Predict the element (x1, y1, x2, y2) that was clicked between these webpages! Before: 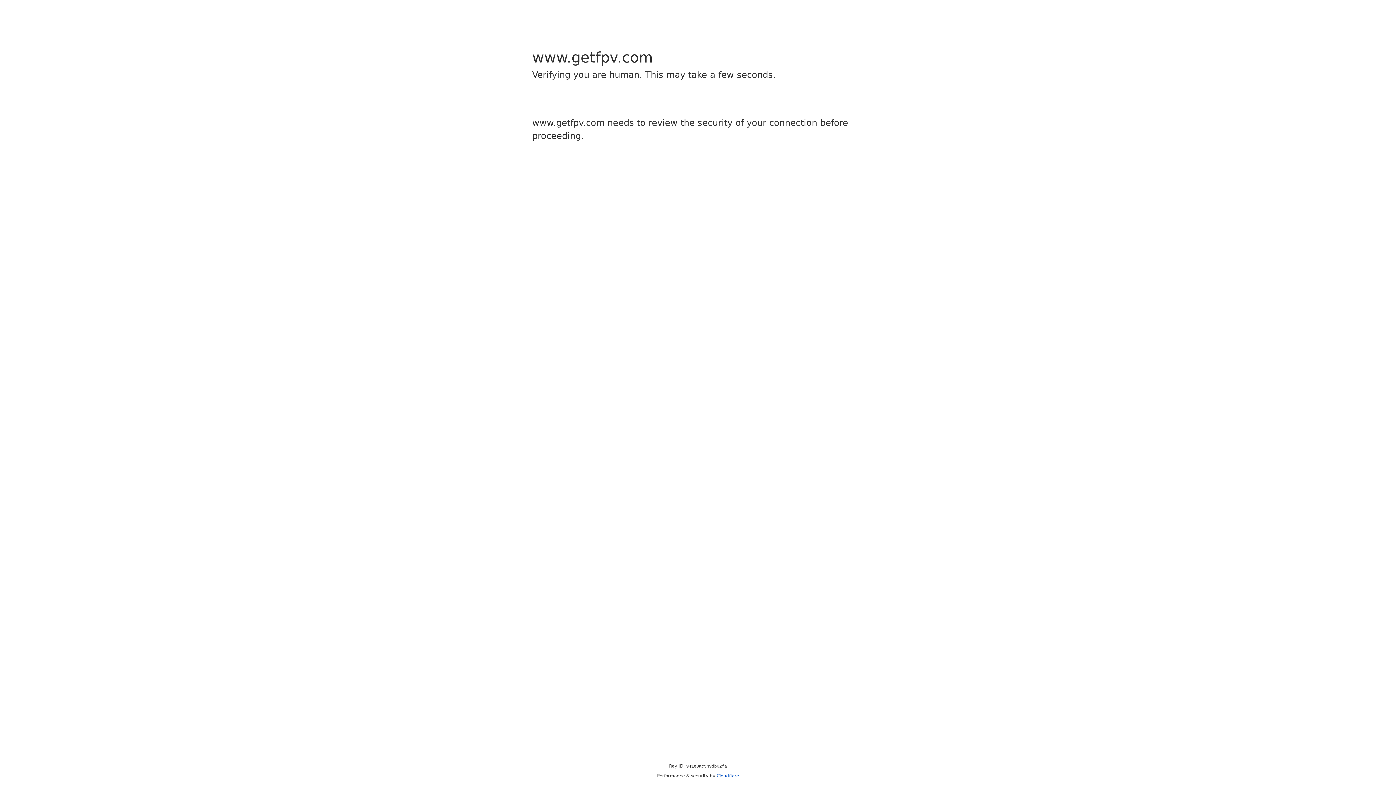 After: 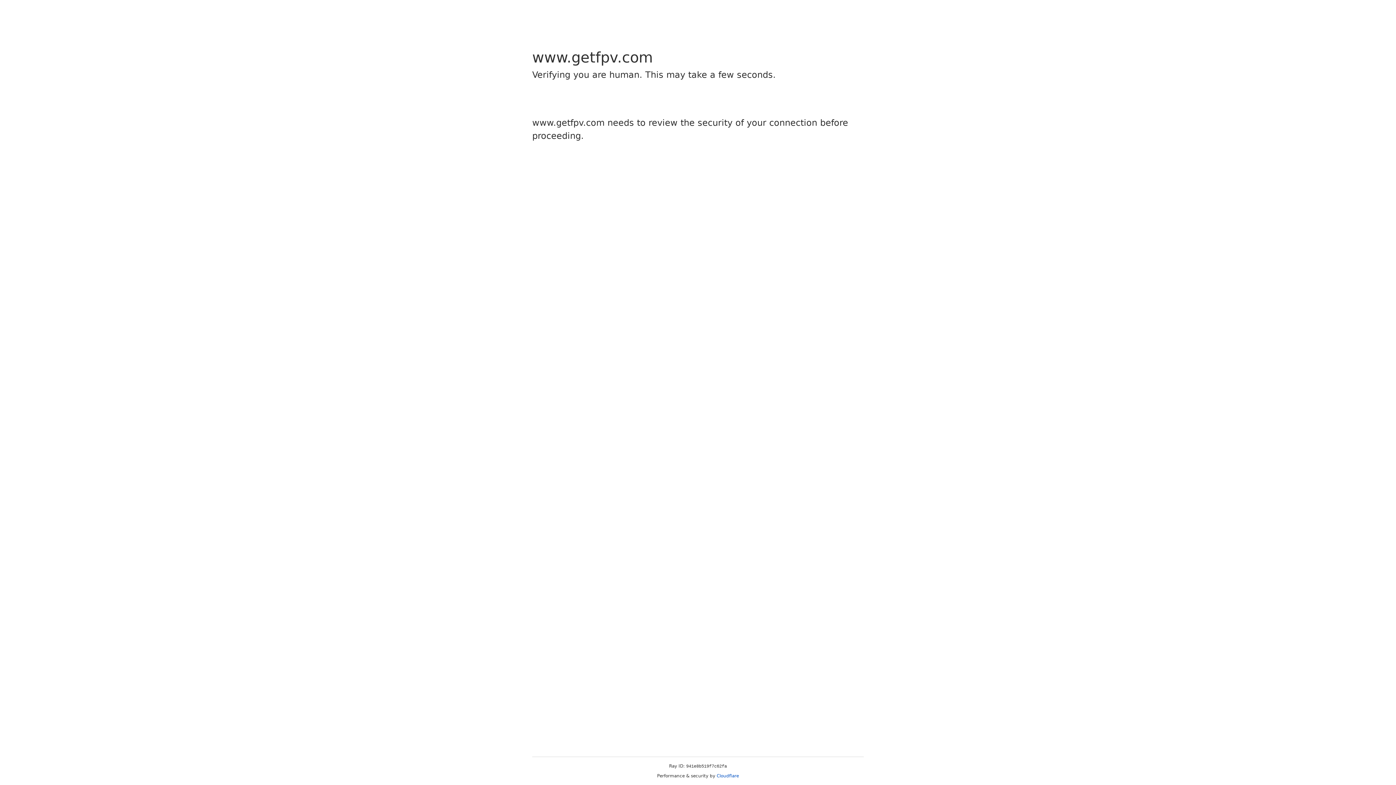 Action: bbox: (716, 773, 739, 778) label: Cloudflare